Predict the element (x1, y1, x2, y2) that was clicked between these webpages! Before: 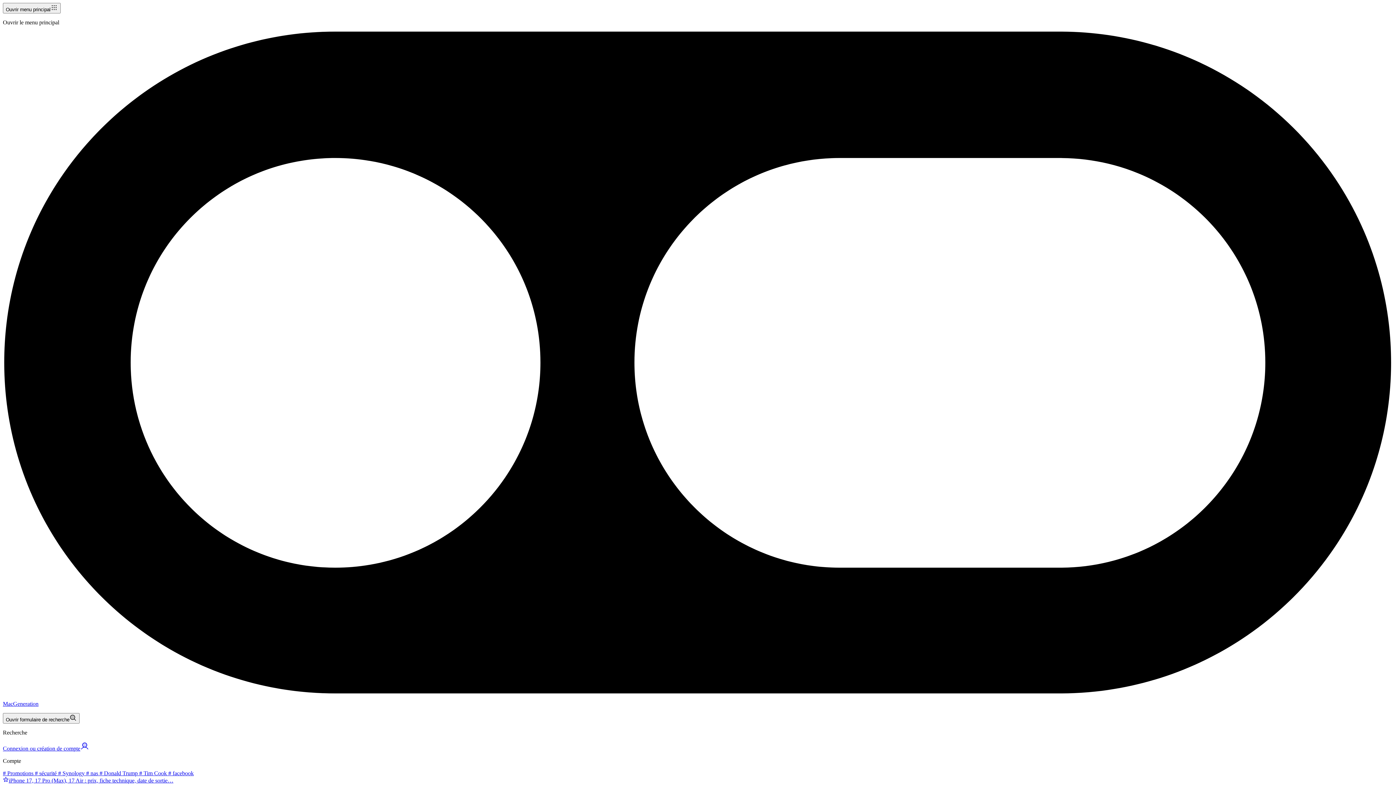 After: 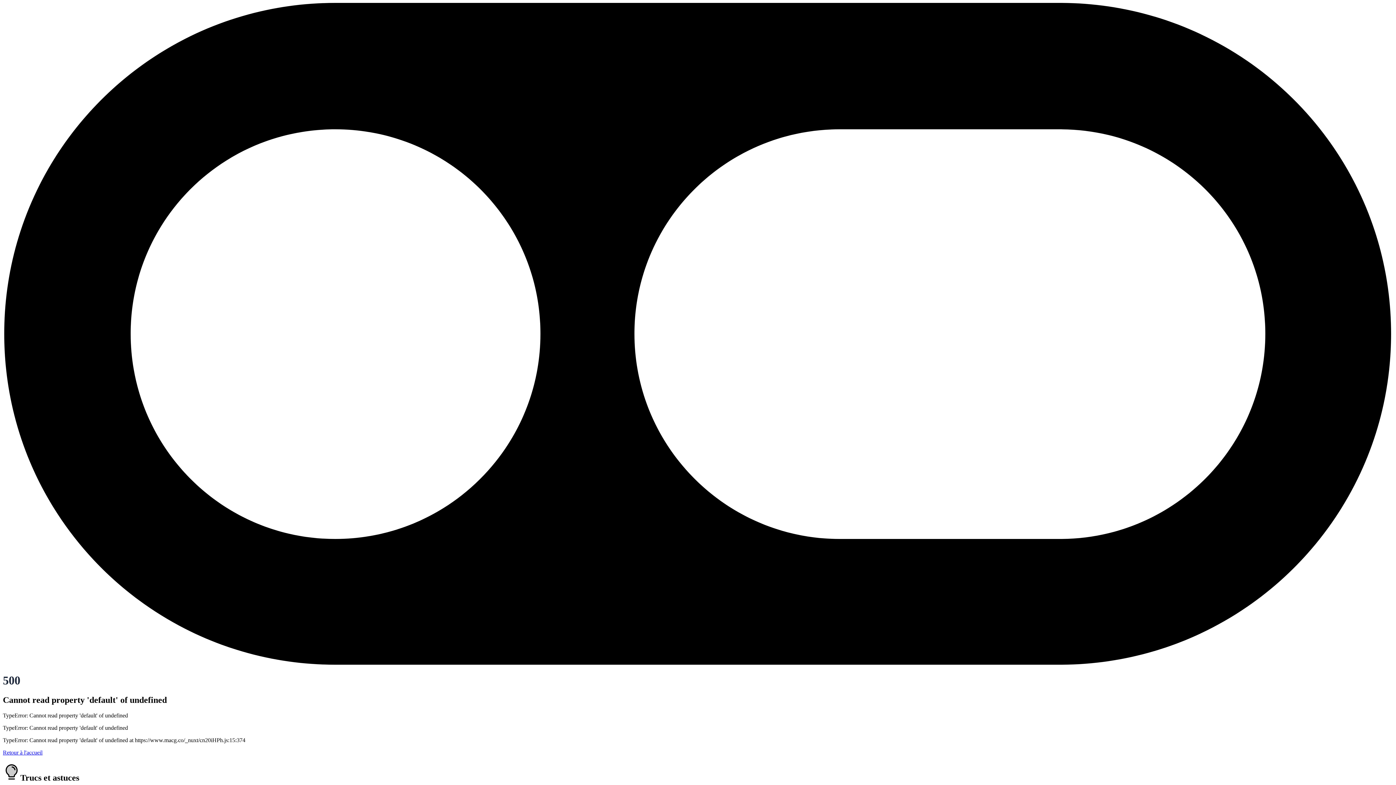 Action: label:  # facebook bbox: (166, 770, 193, 776)